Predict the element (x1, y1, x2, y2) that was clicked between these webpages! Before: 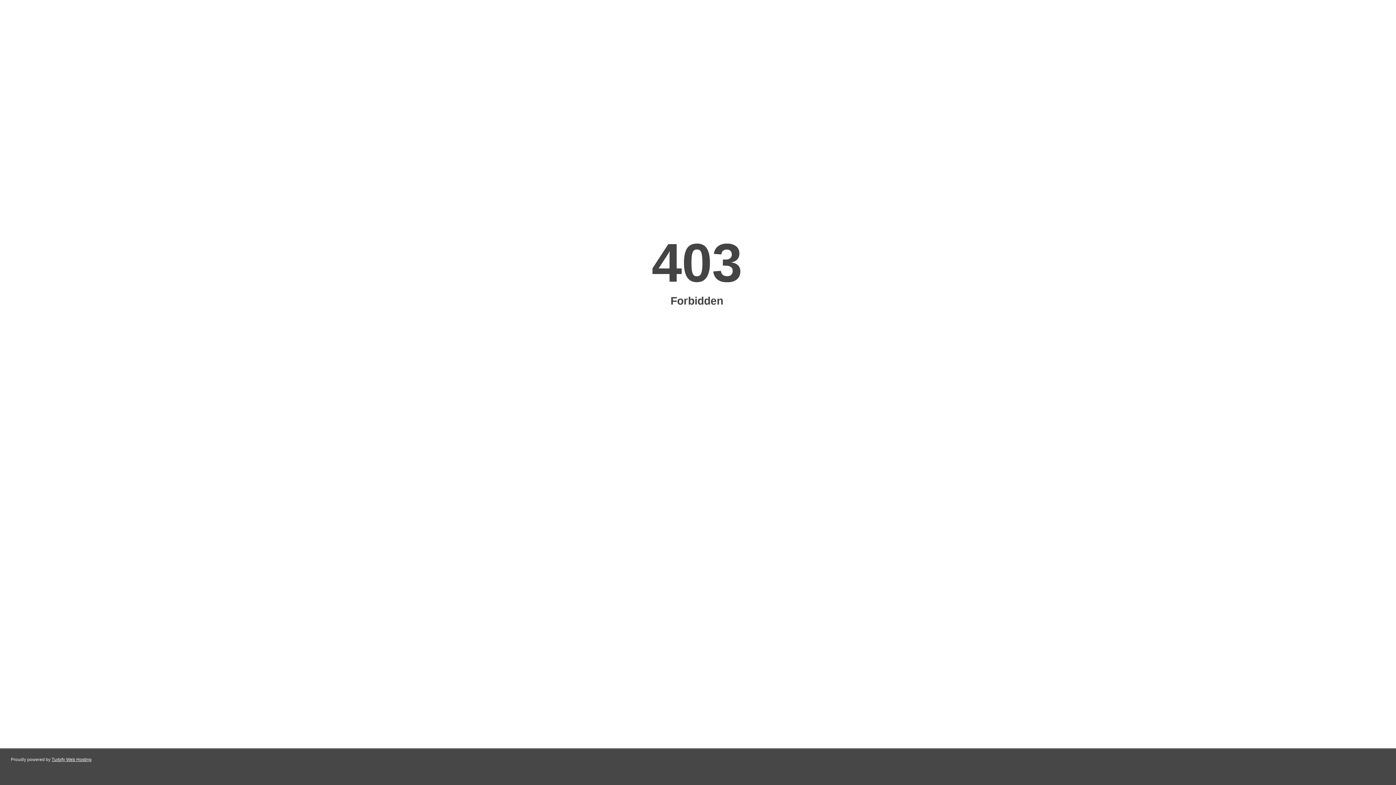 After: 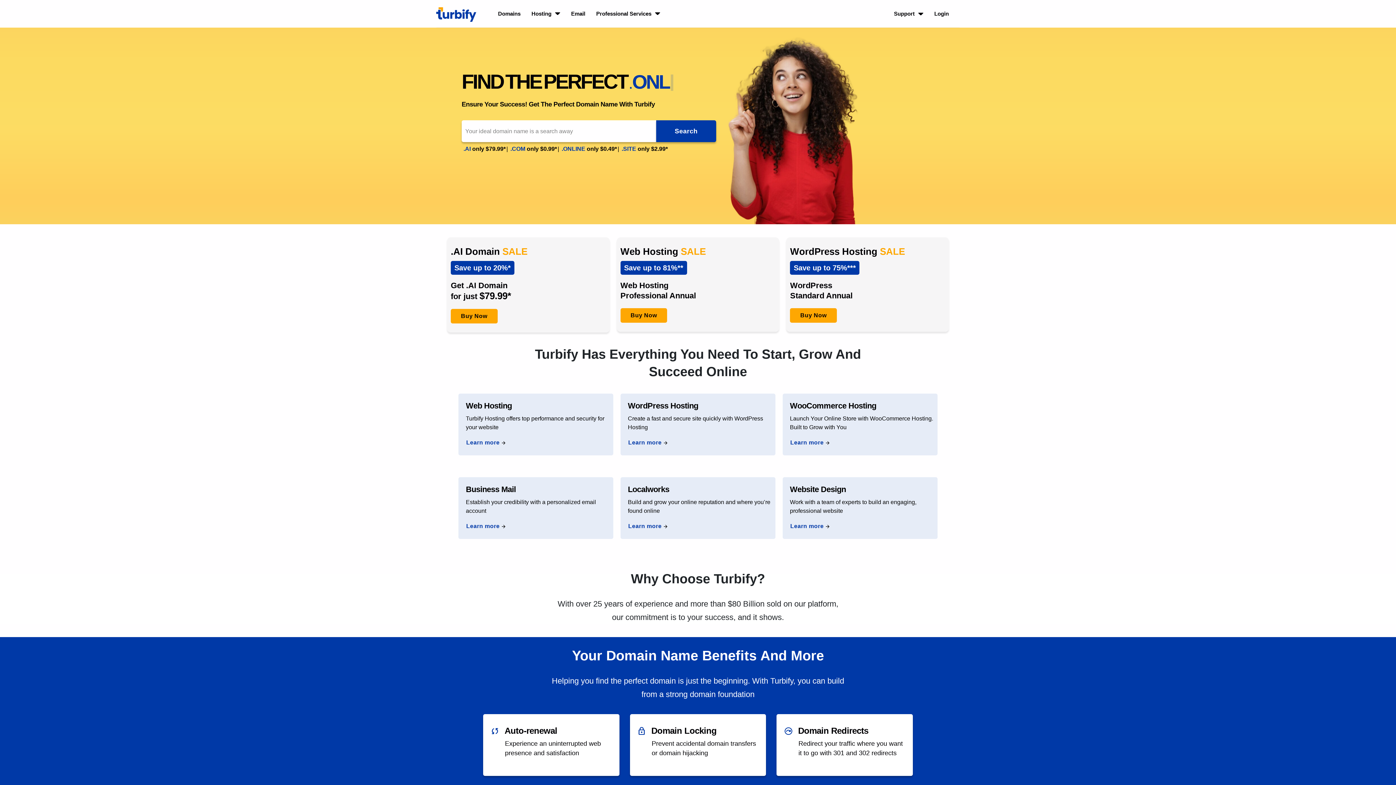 Action: label: Turbify Web Hosting bbox: (51, 757, 91, 762)